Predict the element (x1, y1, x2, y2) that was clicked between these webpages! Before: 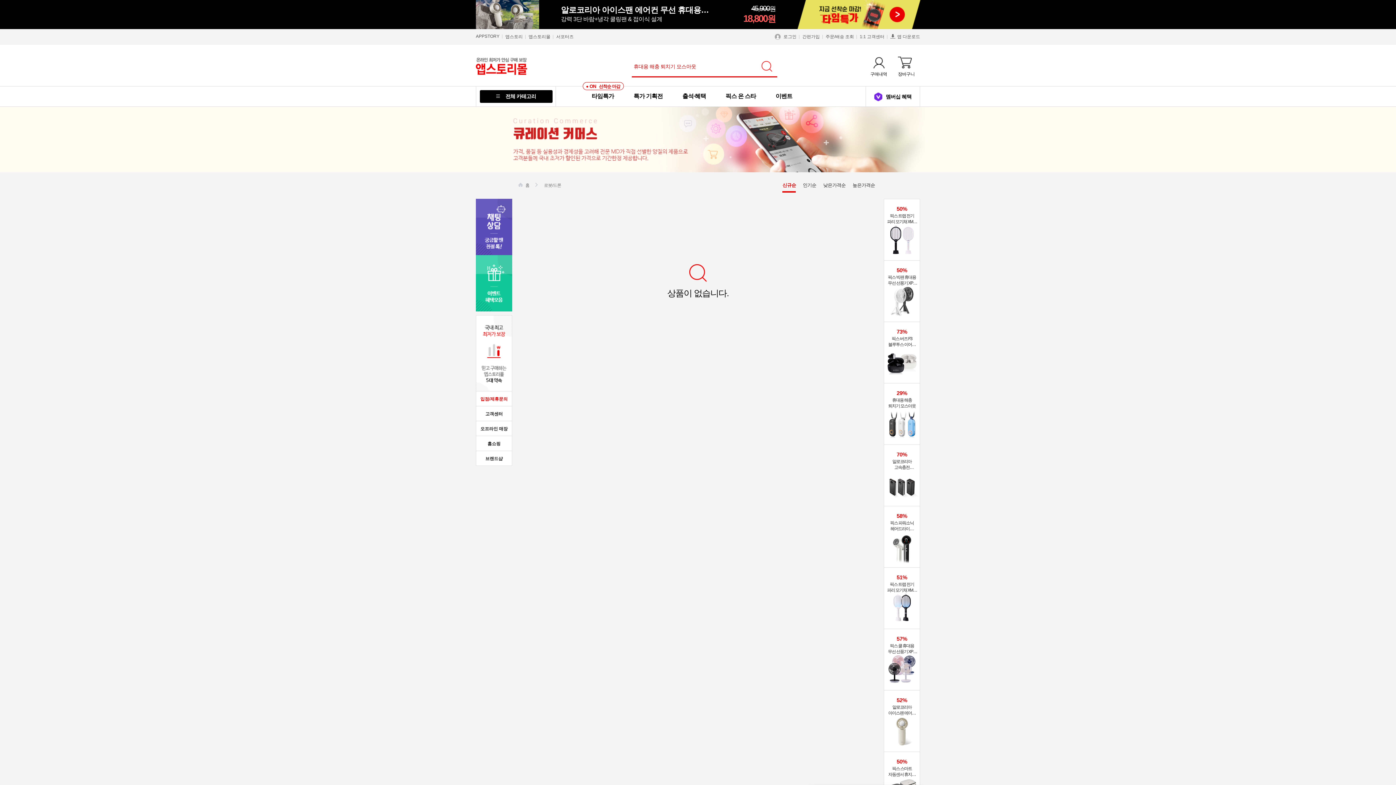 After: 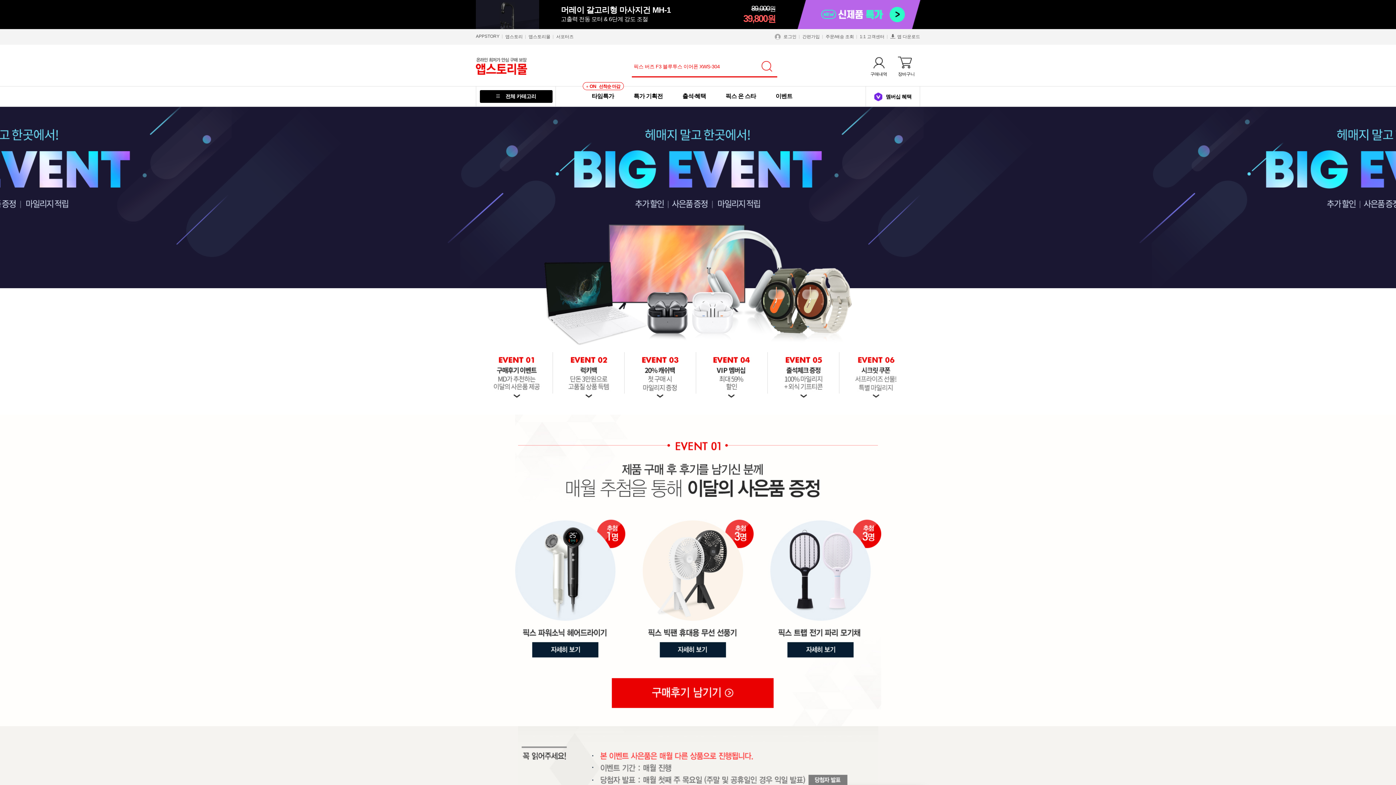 Action: bbox: (476, 255, 512, 311) label: 이벤트/혜택 모음